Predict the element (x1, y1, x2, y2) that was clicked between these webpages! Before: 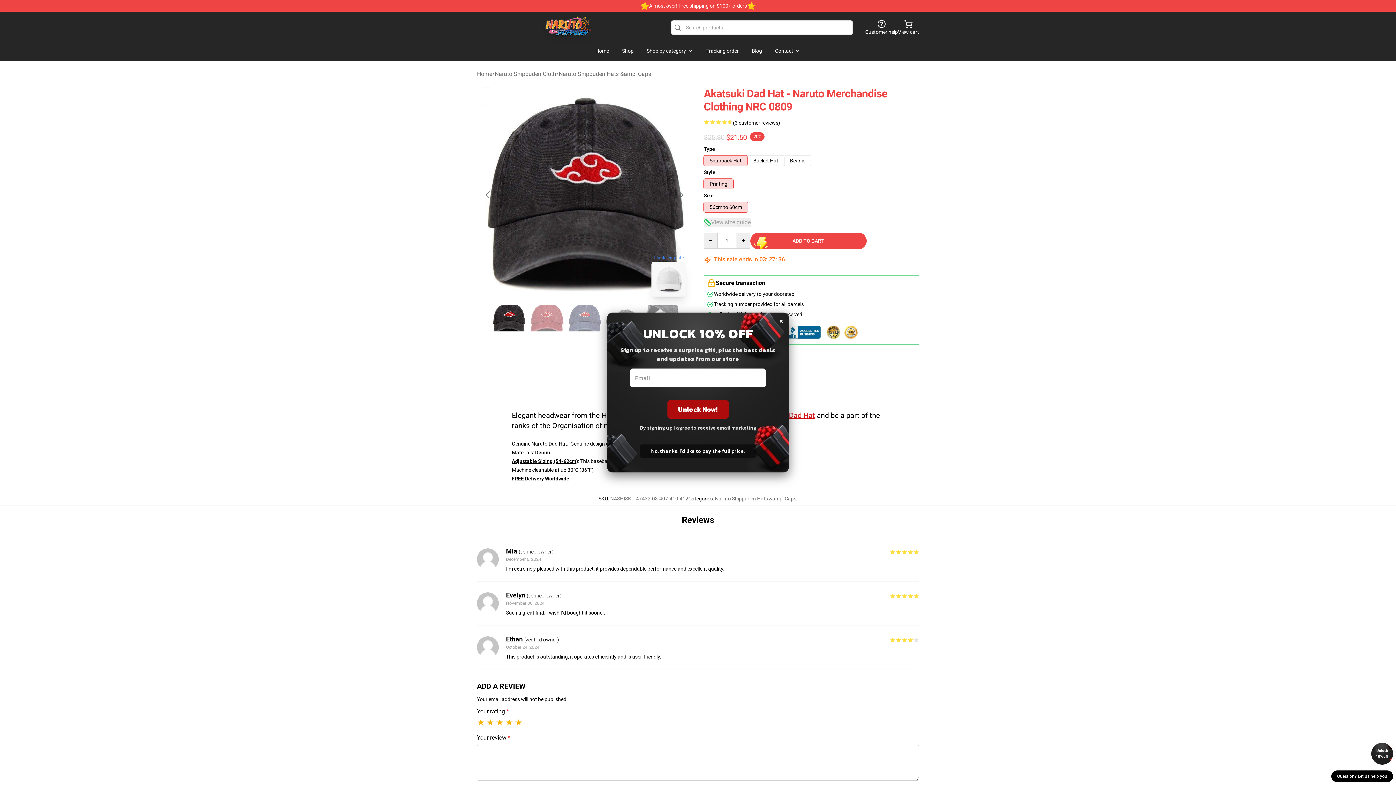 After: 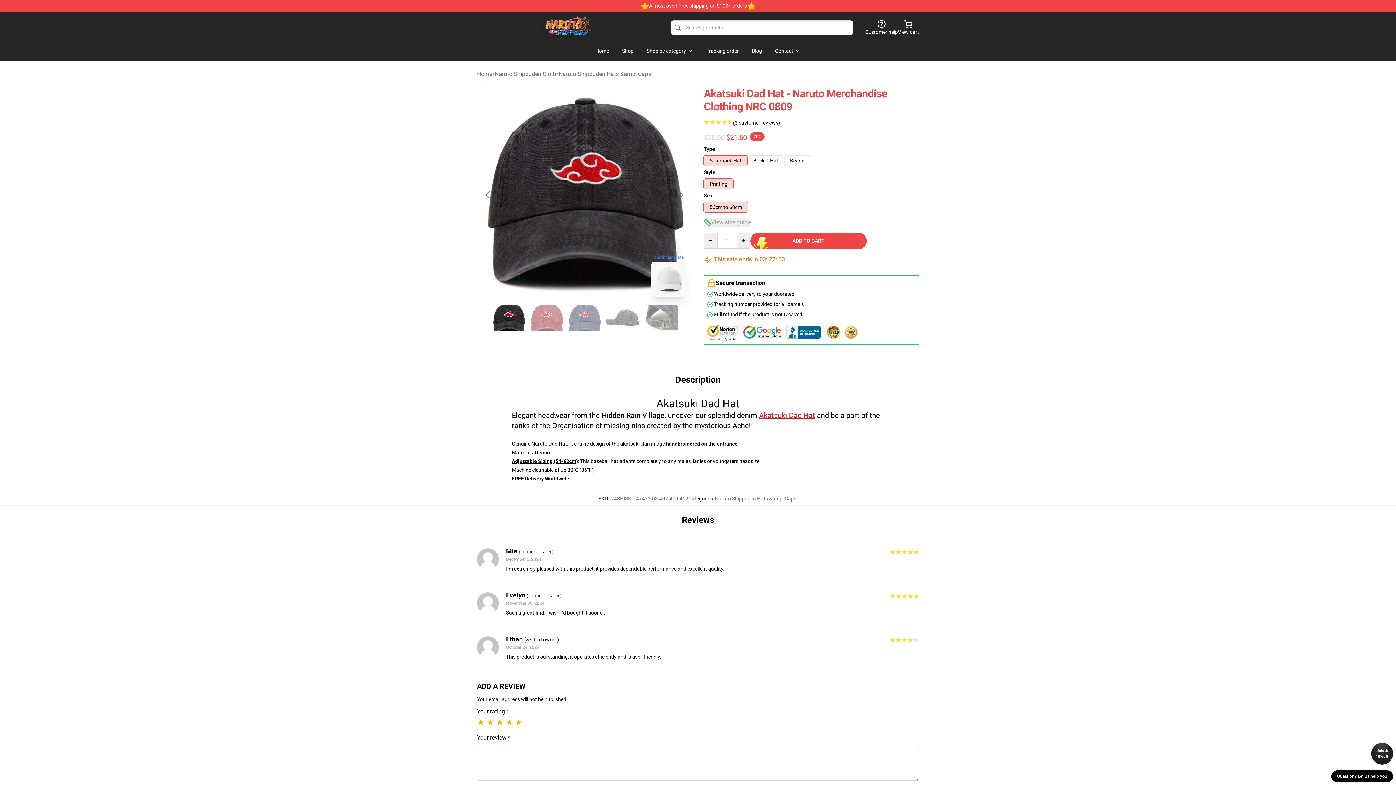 Action: bbox: (1371, 743, 1393, 765) label: Unlock 10% off